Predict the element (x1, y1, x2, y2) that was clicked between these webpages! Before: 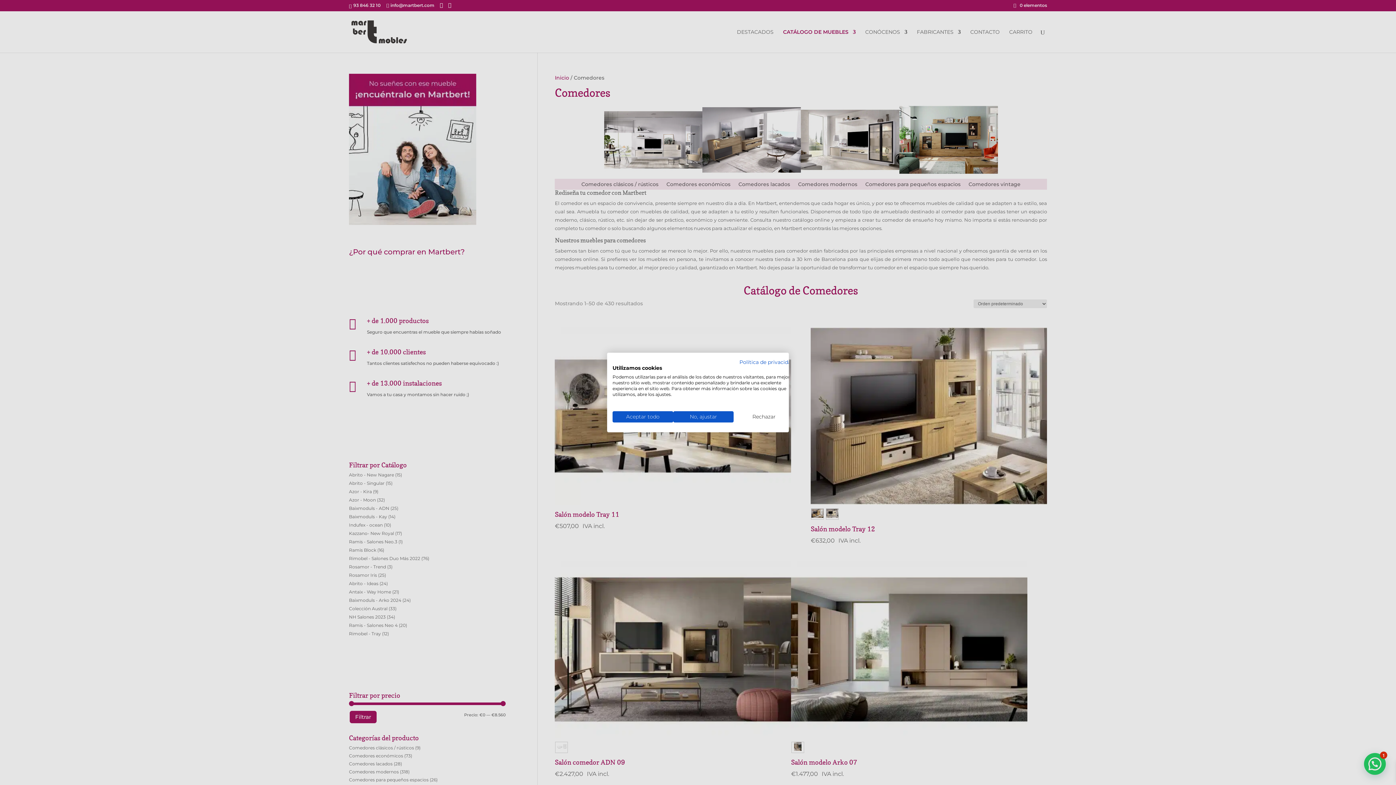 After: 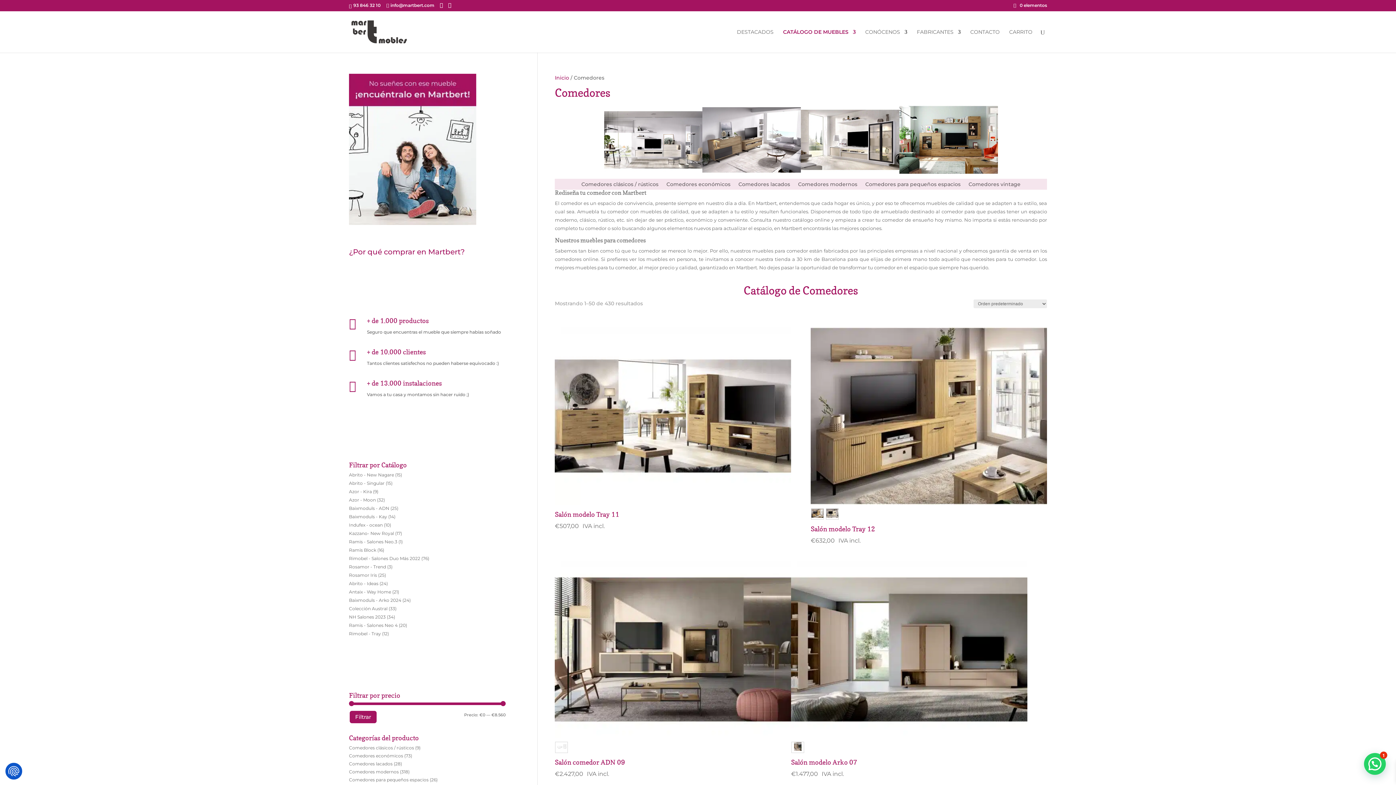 Action: bbox: (733, 411, 794, 422) label: Denegar todas las cookies